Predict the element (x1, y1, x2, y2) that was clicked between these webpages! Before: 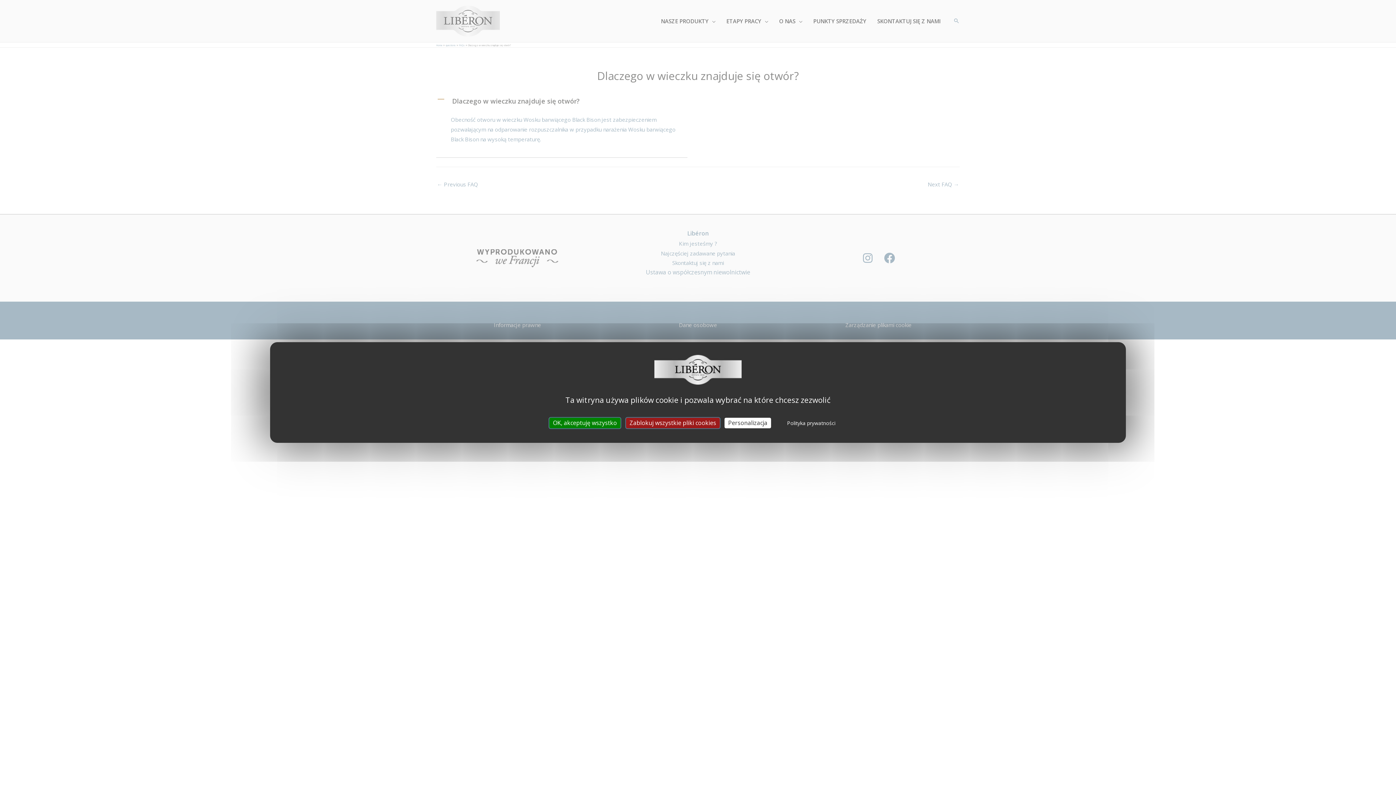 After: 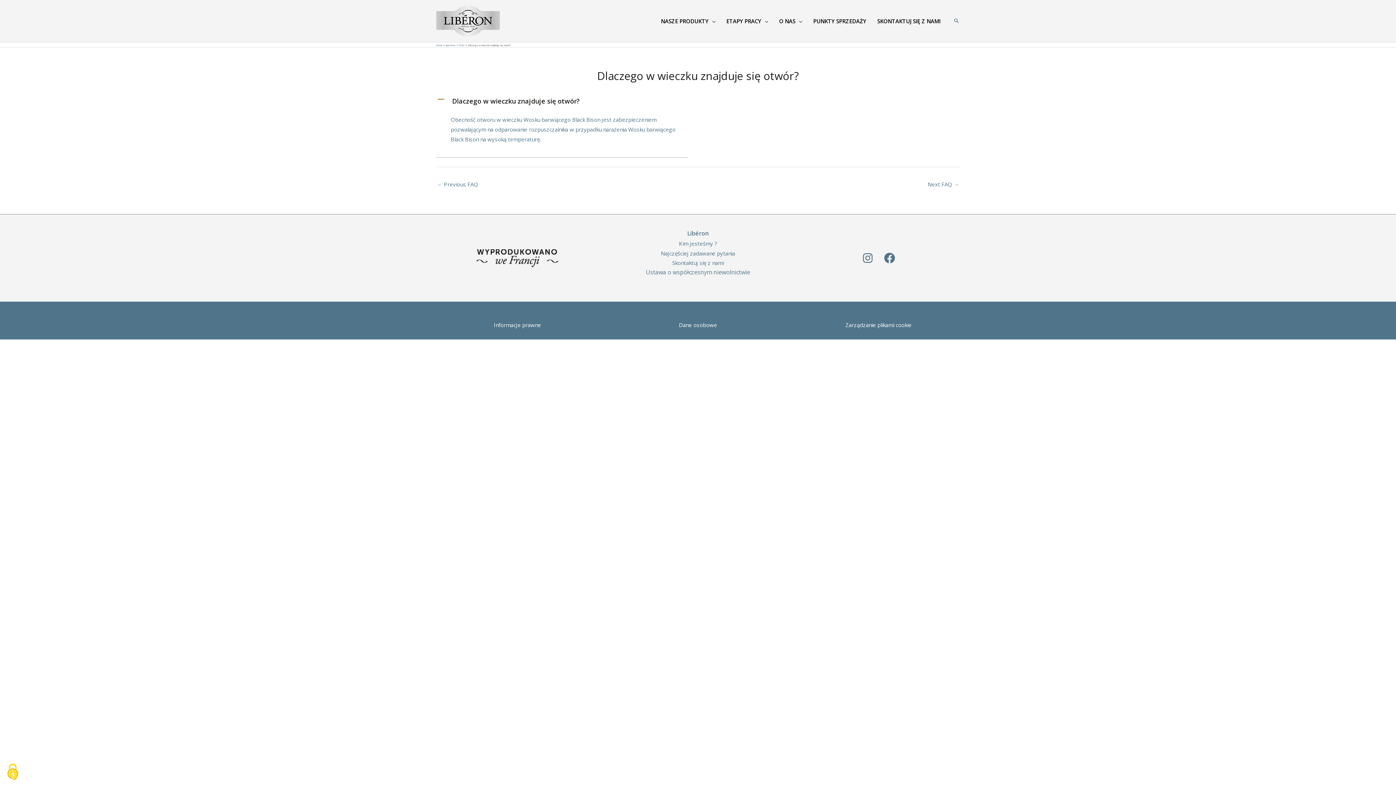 Action: label: OK, akceptuję wszystko bbox: (548, 417, 621, 429)